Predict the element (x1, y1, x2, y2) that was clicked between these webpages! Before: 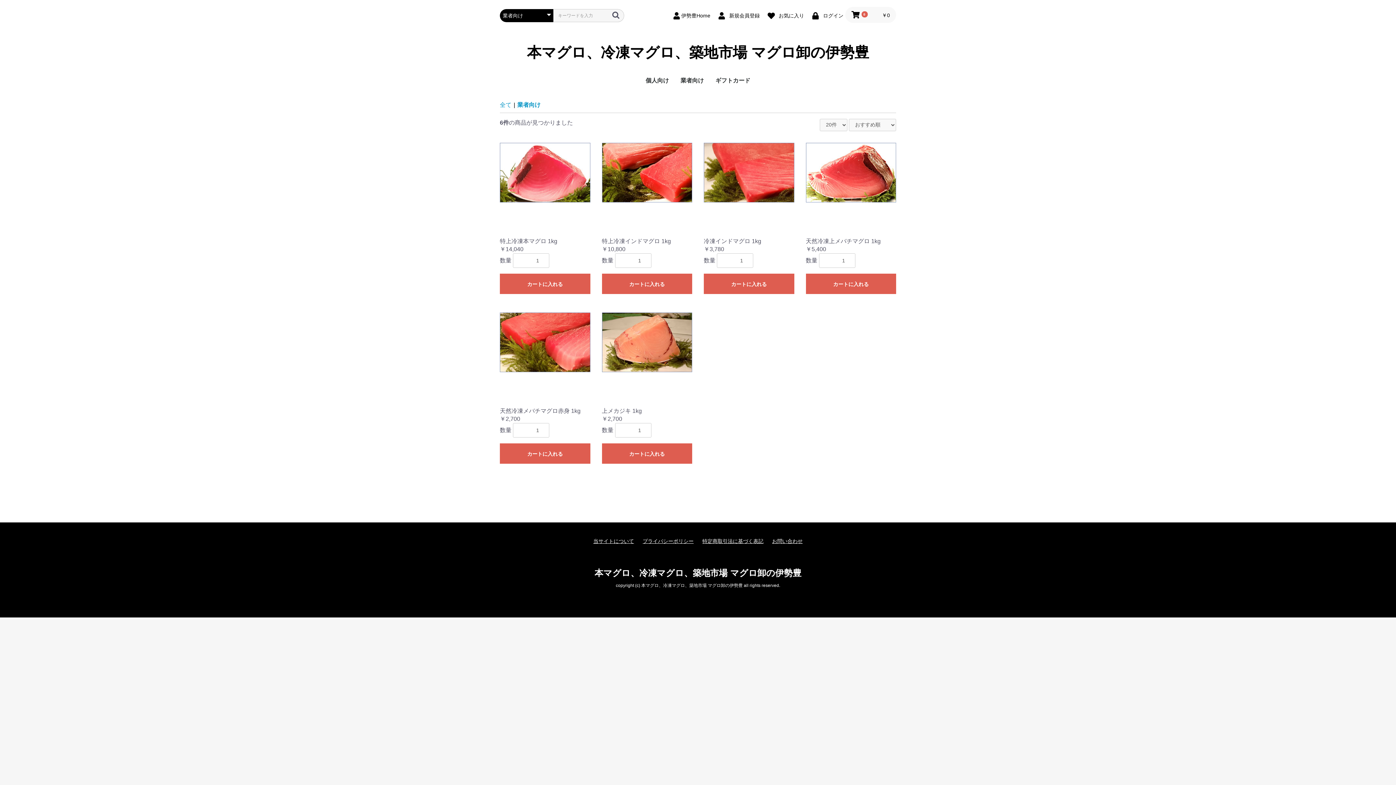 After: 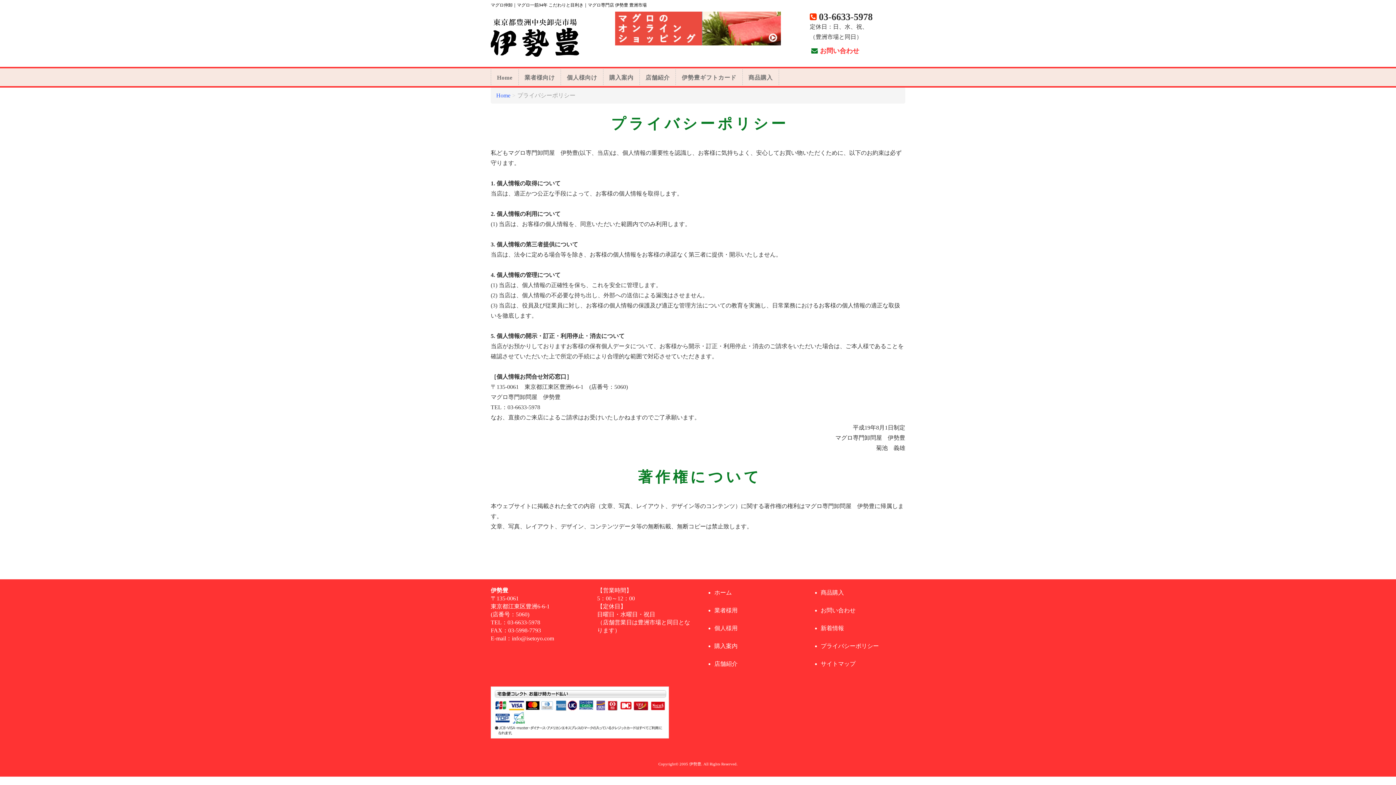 Action: label: プライバシーポリシー bbox: (642, 538, 693, 545)